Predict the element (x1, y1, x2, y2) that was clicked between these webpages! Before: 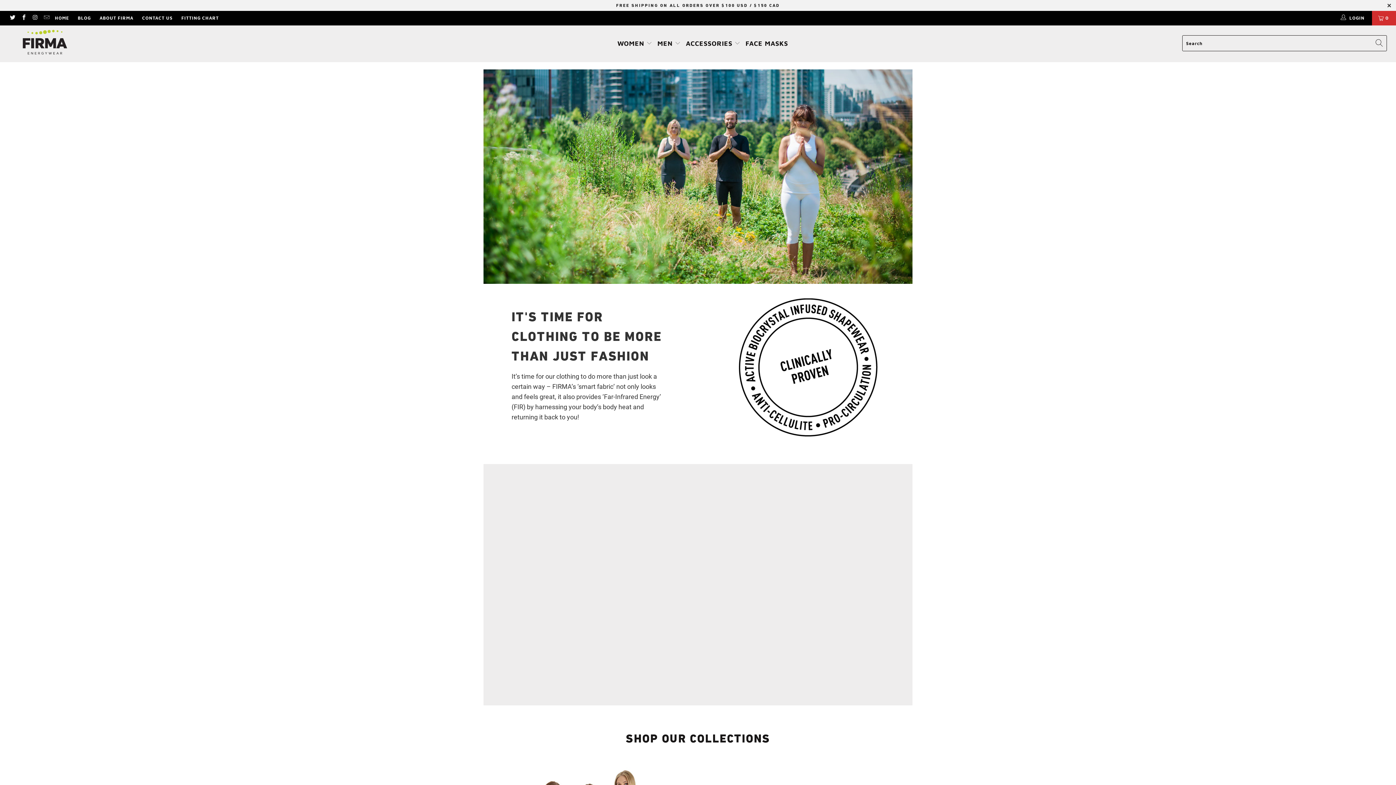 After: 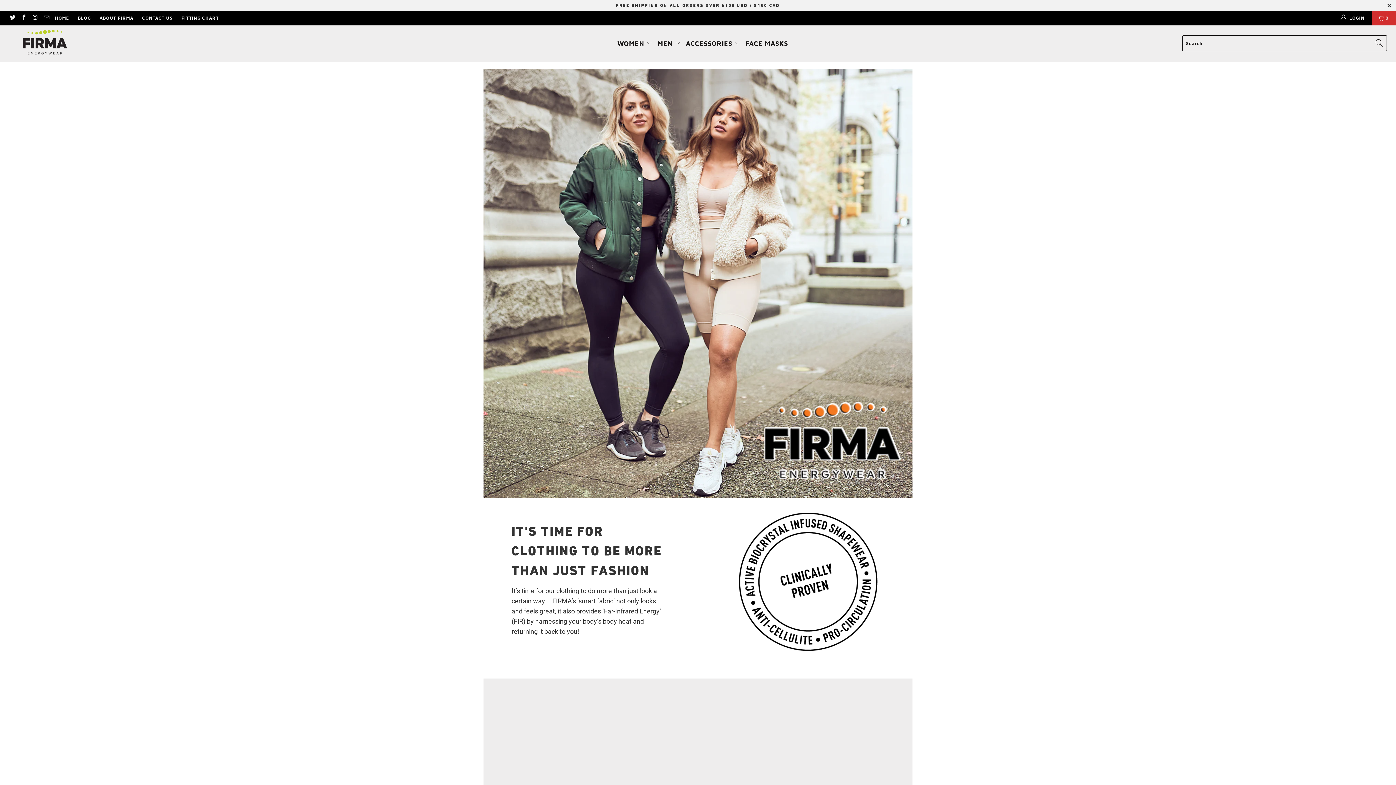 Action: bbox: (7, 25, 223, 58)